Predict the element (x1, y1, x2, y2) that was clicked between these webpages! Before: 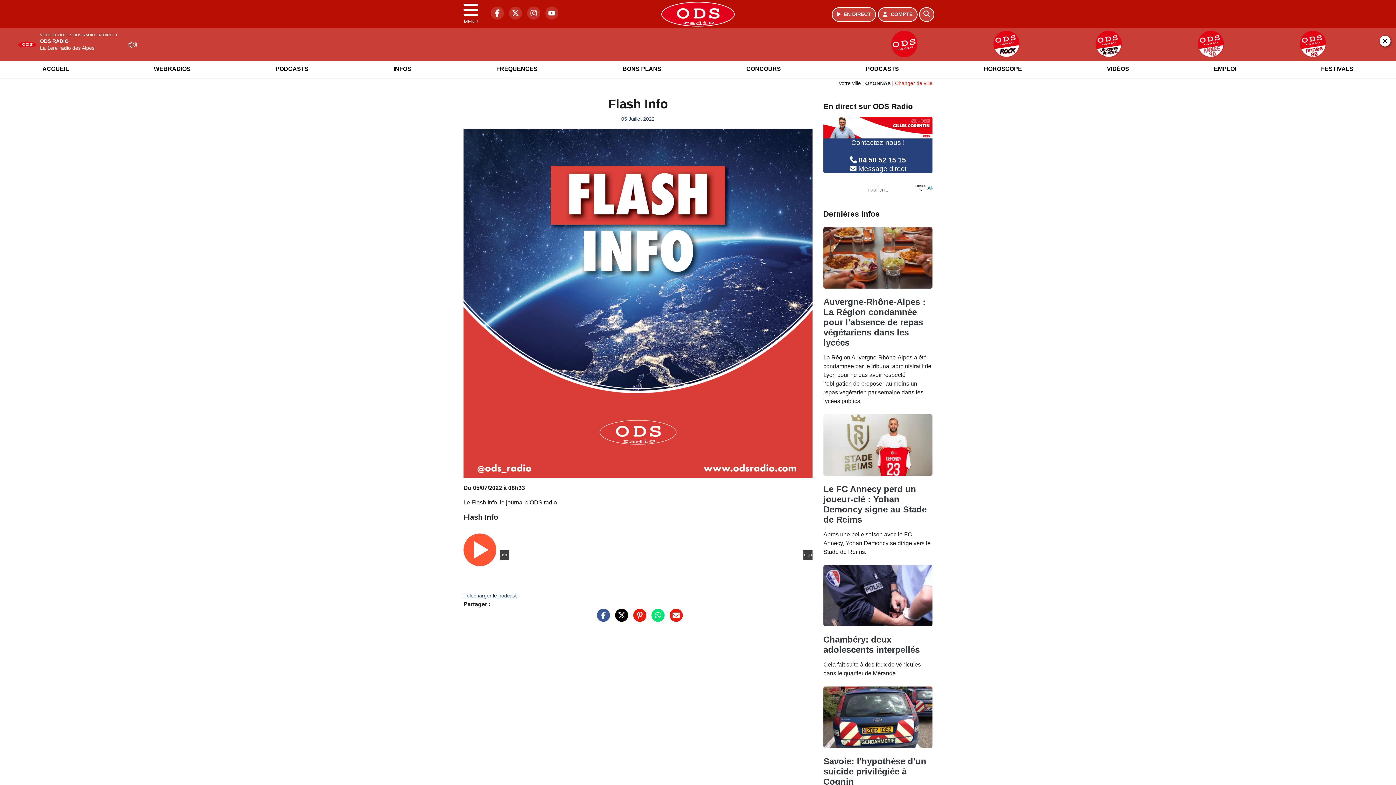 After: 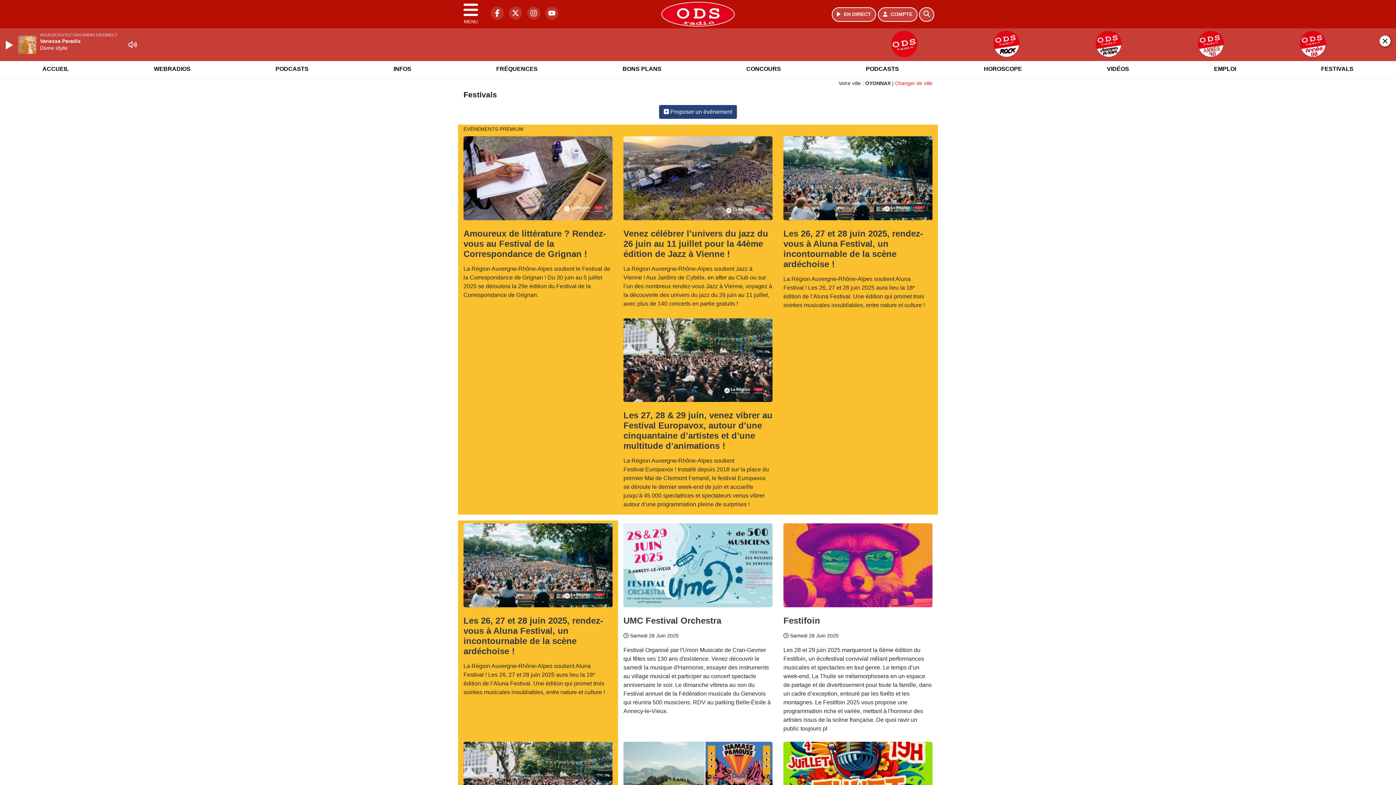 Action: label: FESTIVALS bbox: (1317, 59, 1358, 78)